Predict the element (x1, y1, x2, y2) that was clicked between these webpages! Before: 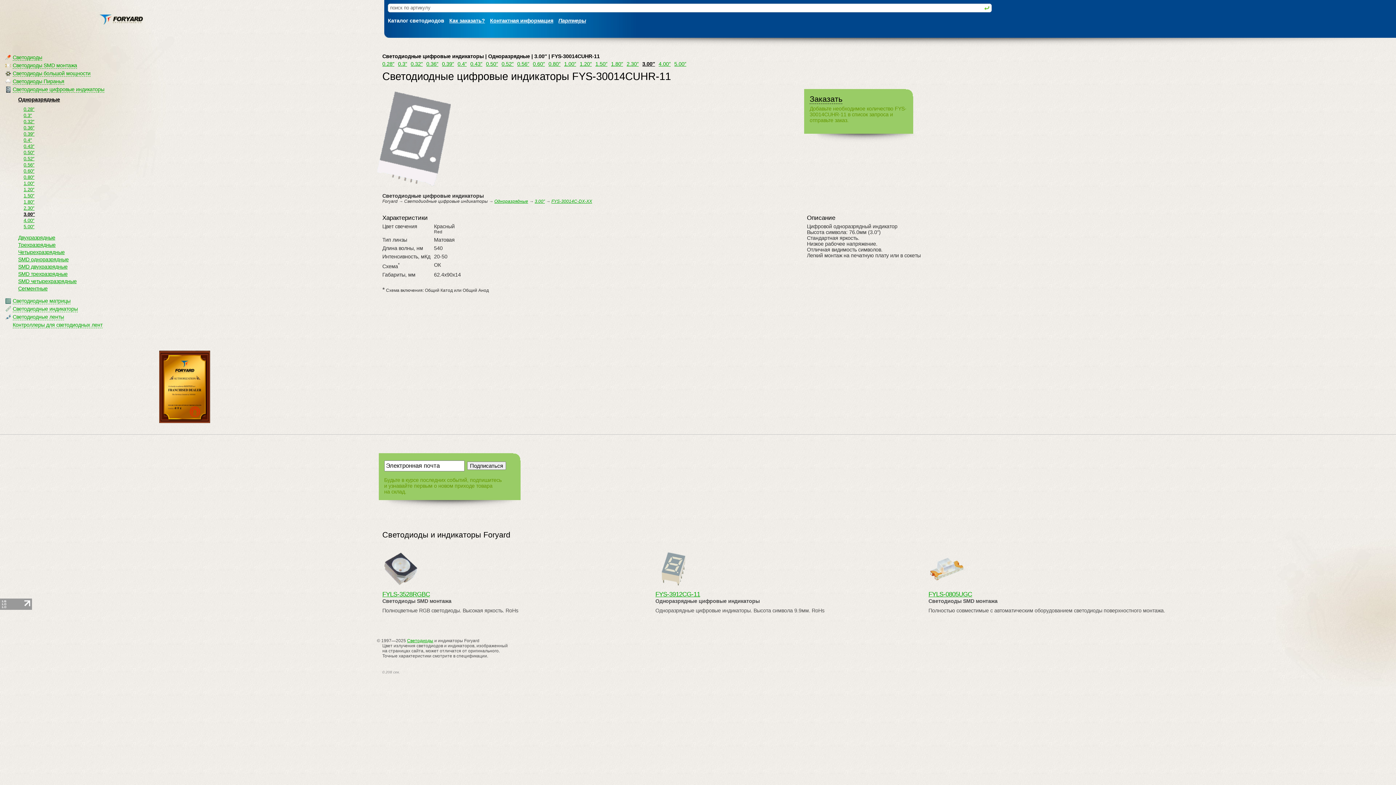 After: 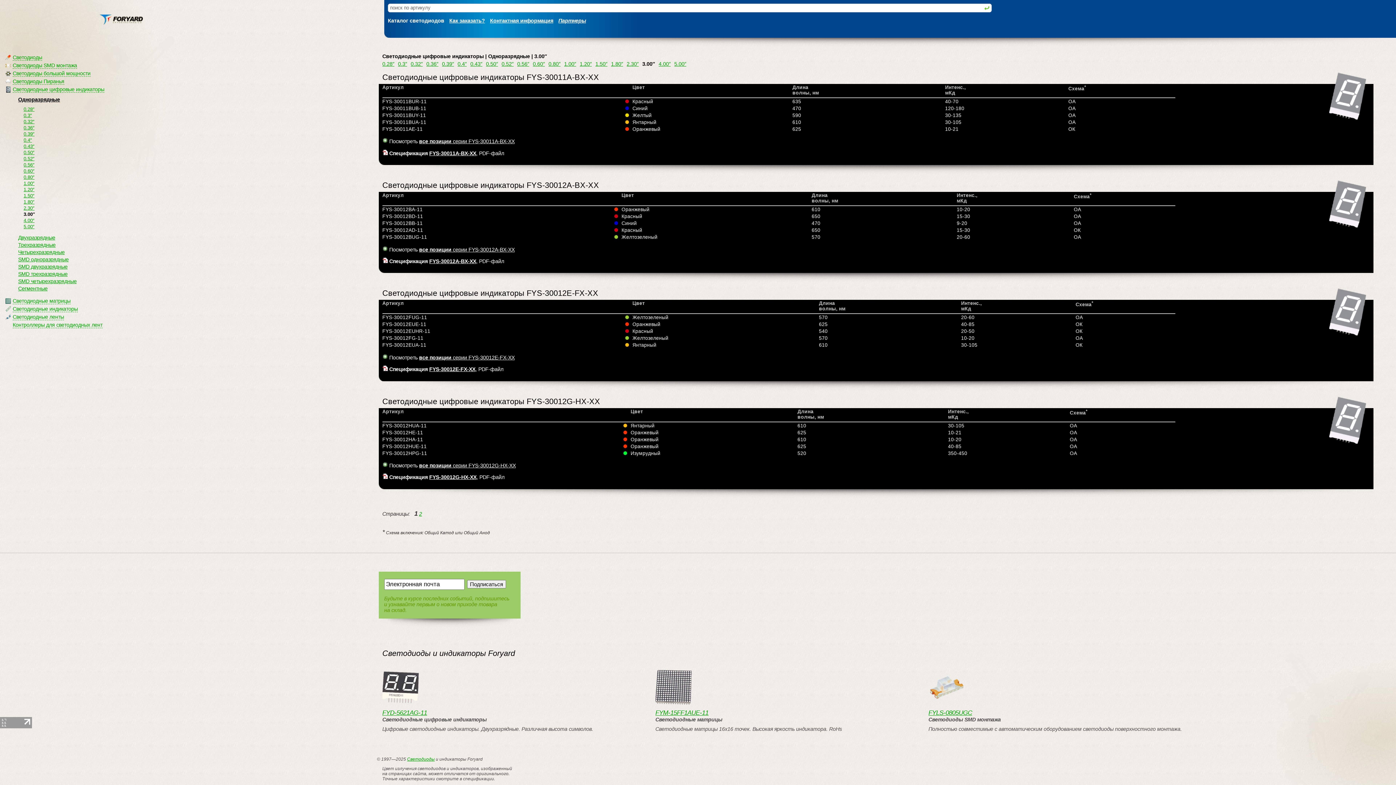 Action: label: 3.00″ bbox: (642, 61, 655, 66)